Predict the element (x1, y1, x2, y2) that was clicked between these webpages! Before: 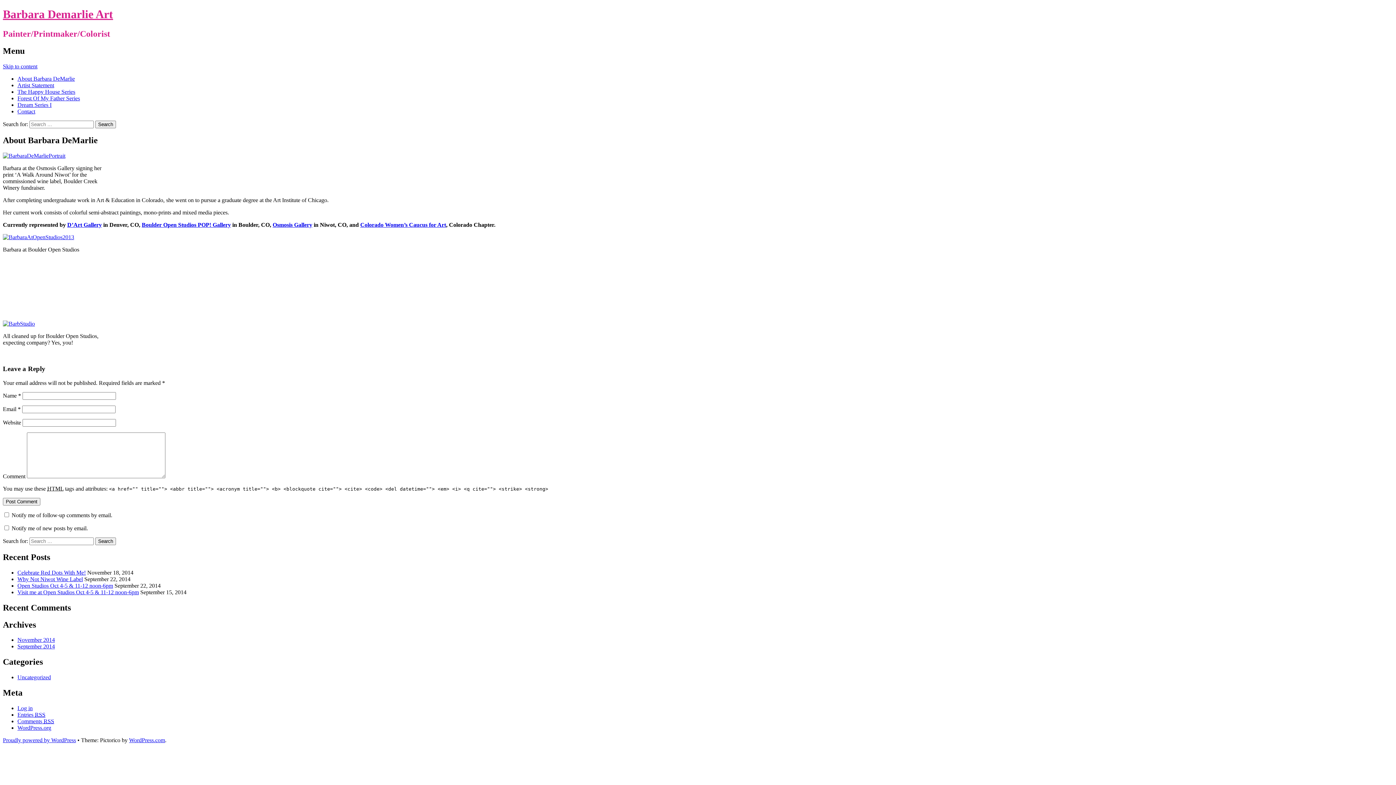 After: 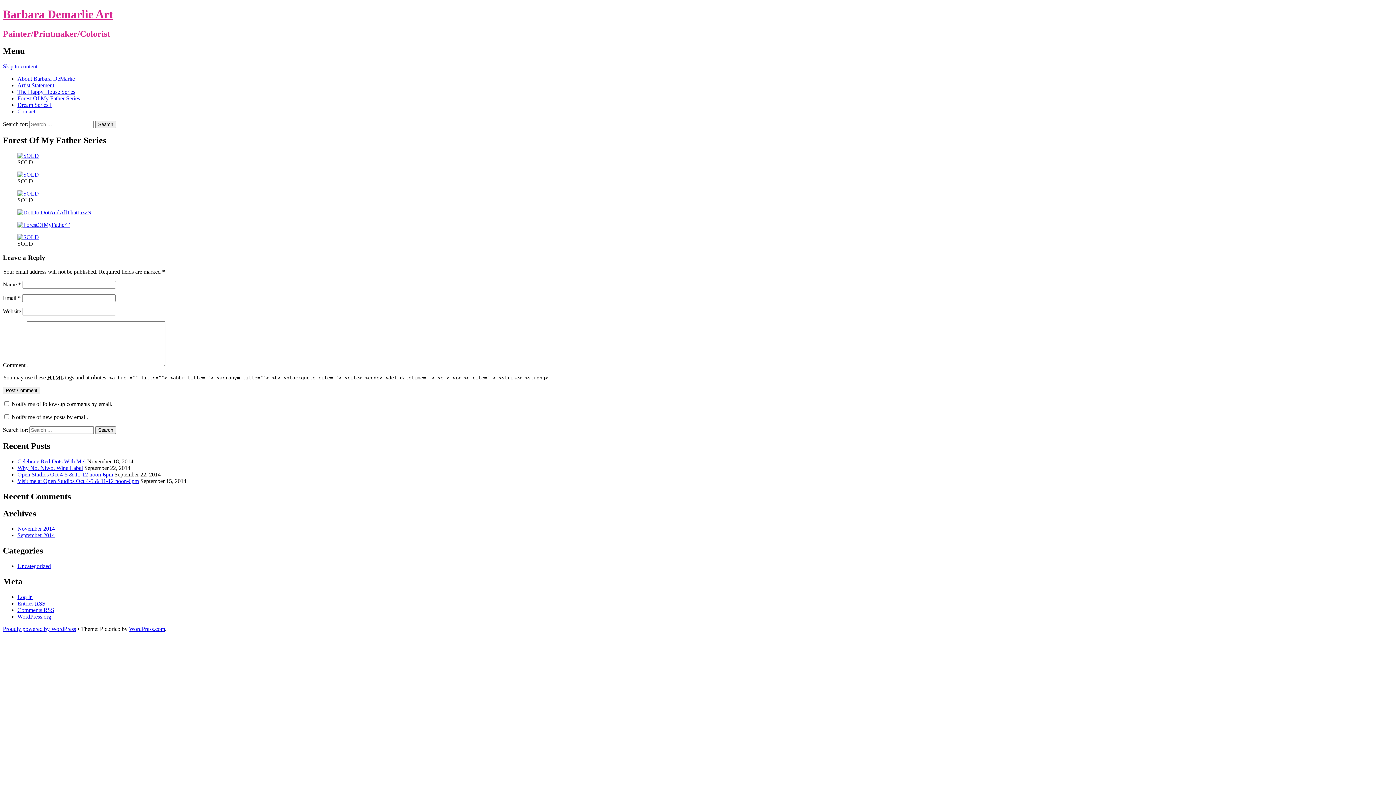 Action: label: Forest Of My Father Series bbox: (17, 95, 80, 101)